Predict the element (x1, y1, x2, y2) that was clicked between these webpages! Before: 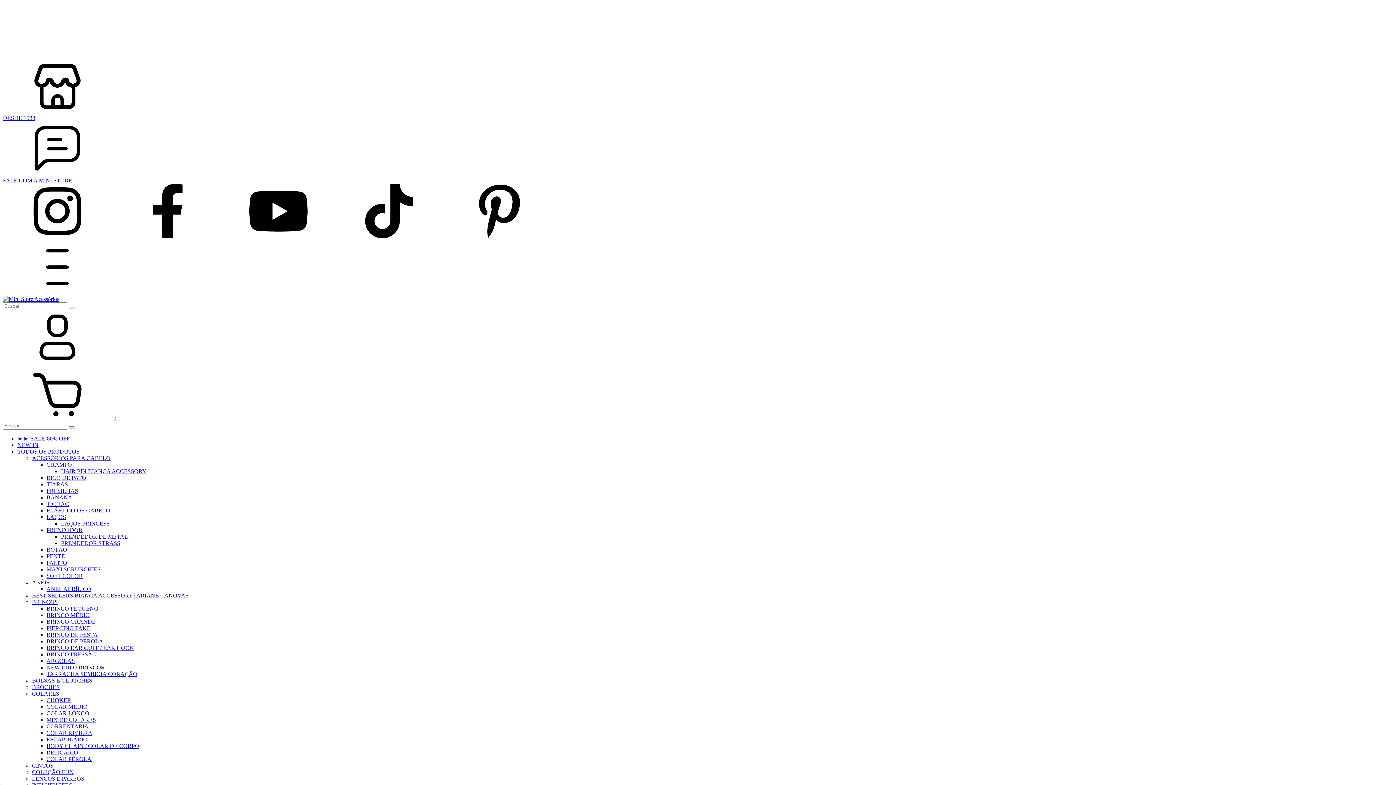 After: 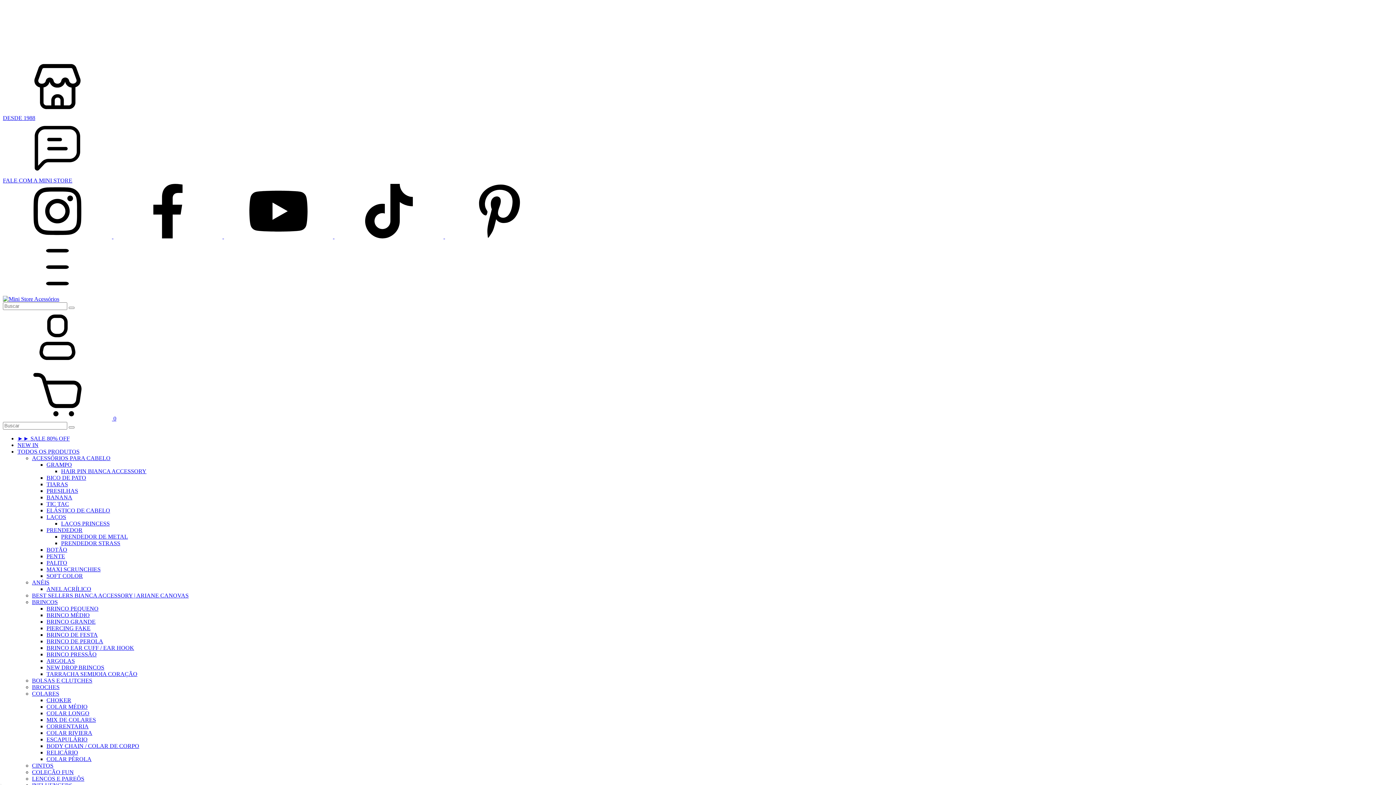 Action: bbox: (2, 296, 59, 302)